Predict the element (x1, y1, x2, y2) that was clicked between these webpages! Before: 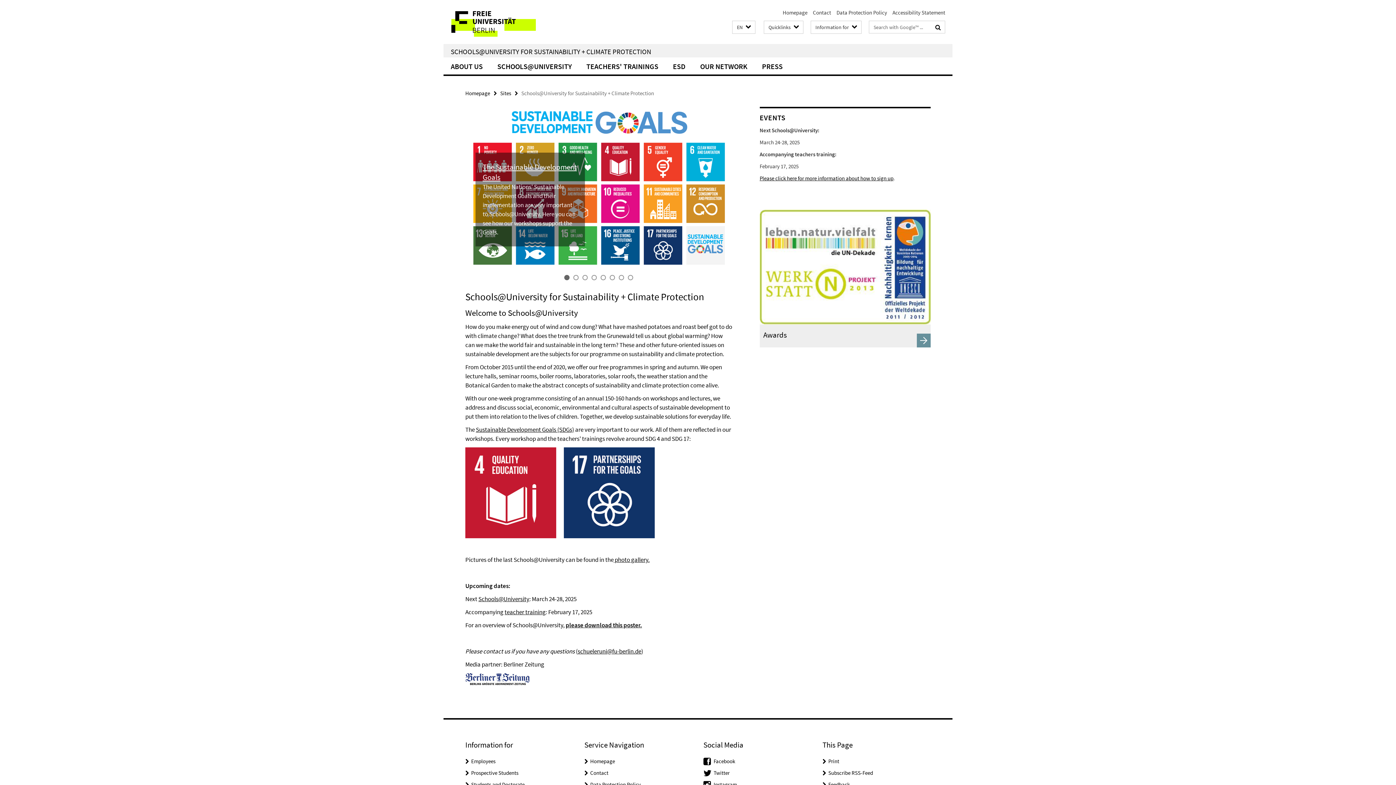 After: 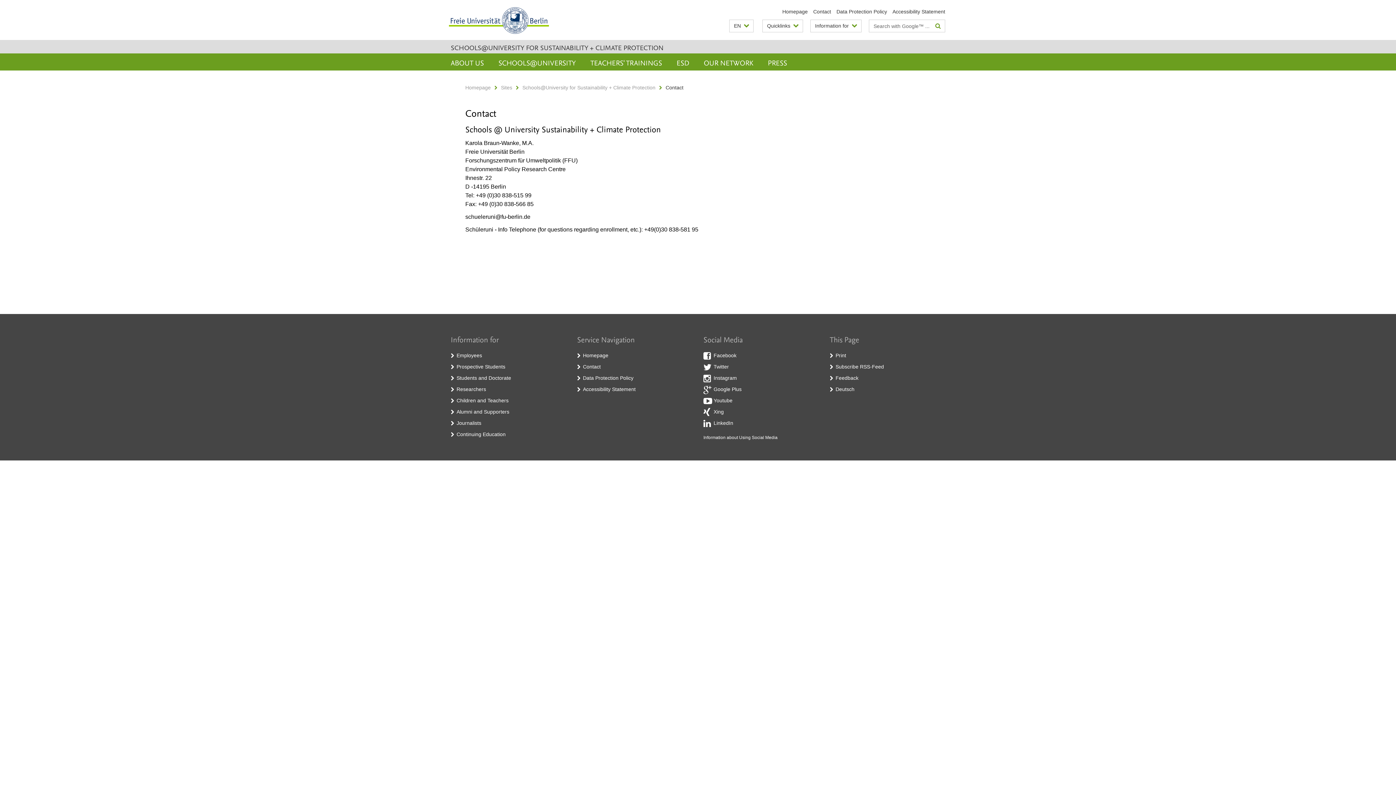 Action: label: Feedback bbox: (828, 781, 850, 788)